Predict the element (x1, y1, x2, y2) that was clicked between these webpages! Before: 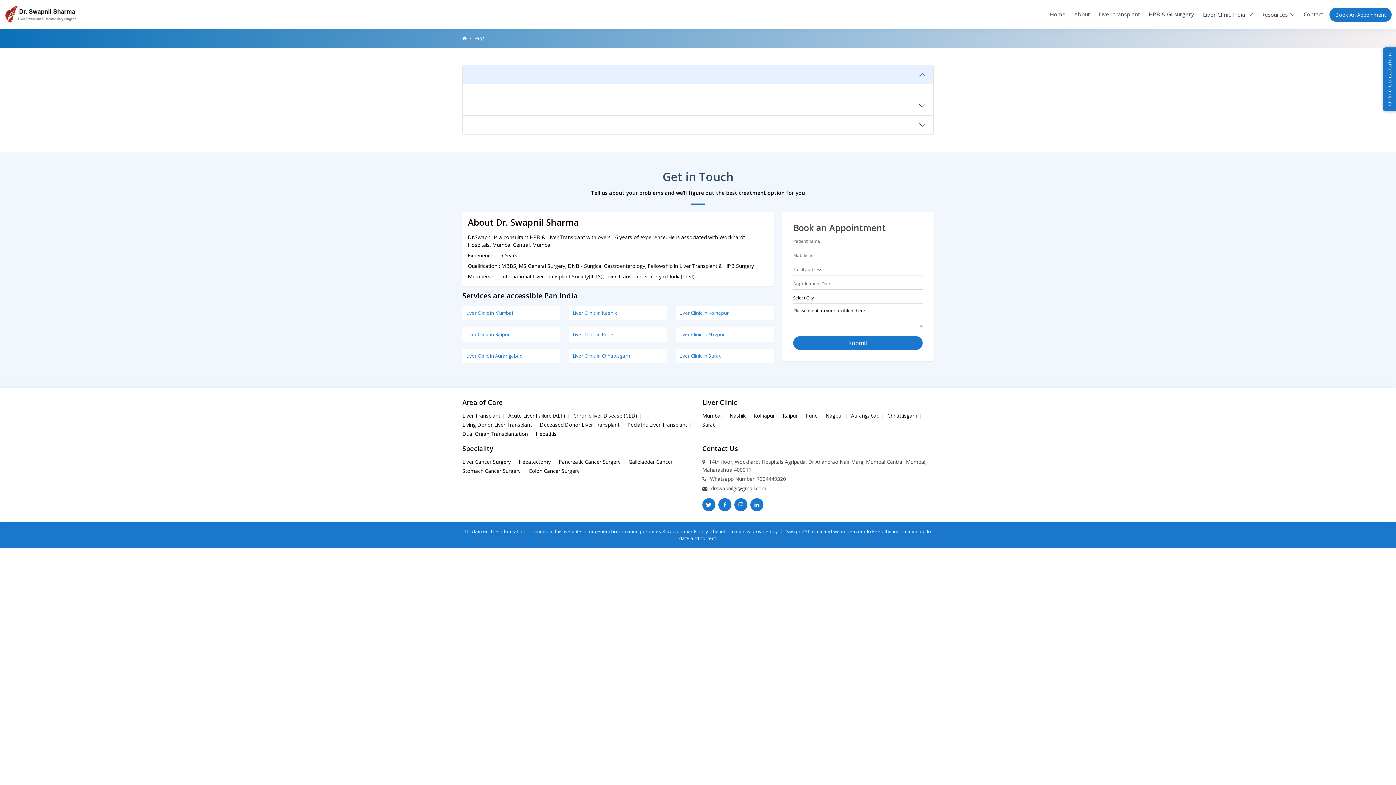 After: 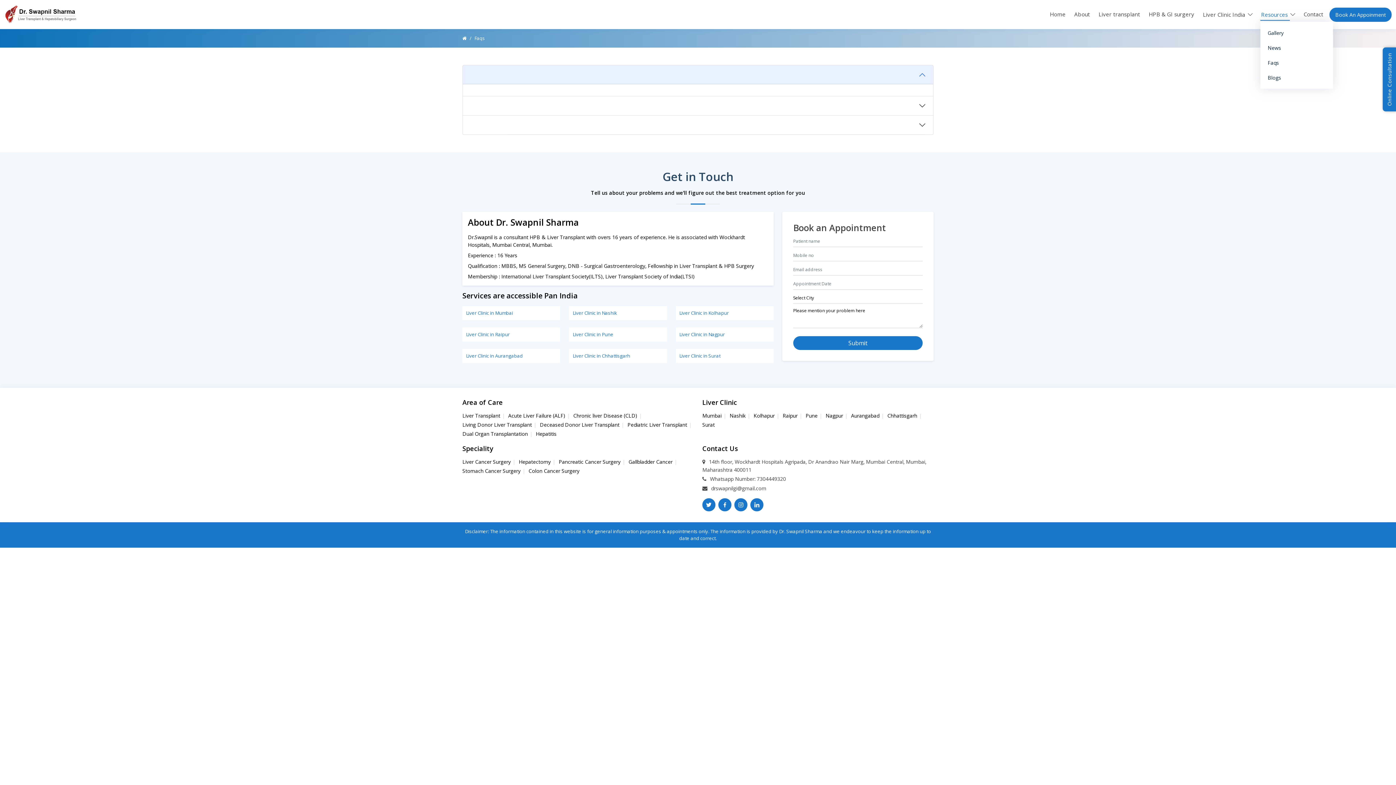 Action: bbox: (1260, 9, 1290, 20) label: Resources 